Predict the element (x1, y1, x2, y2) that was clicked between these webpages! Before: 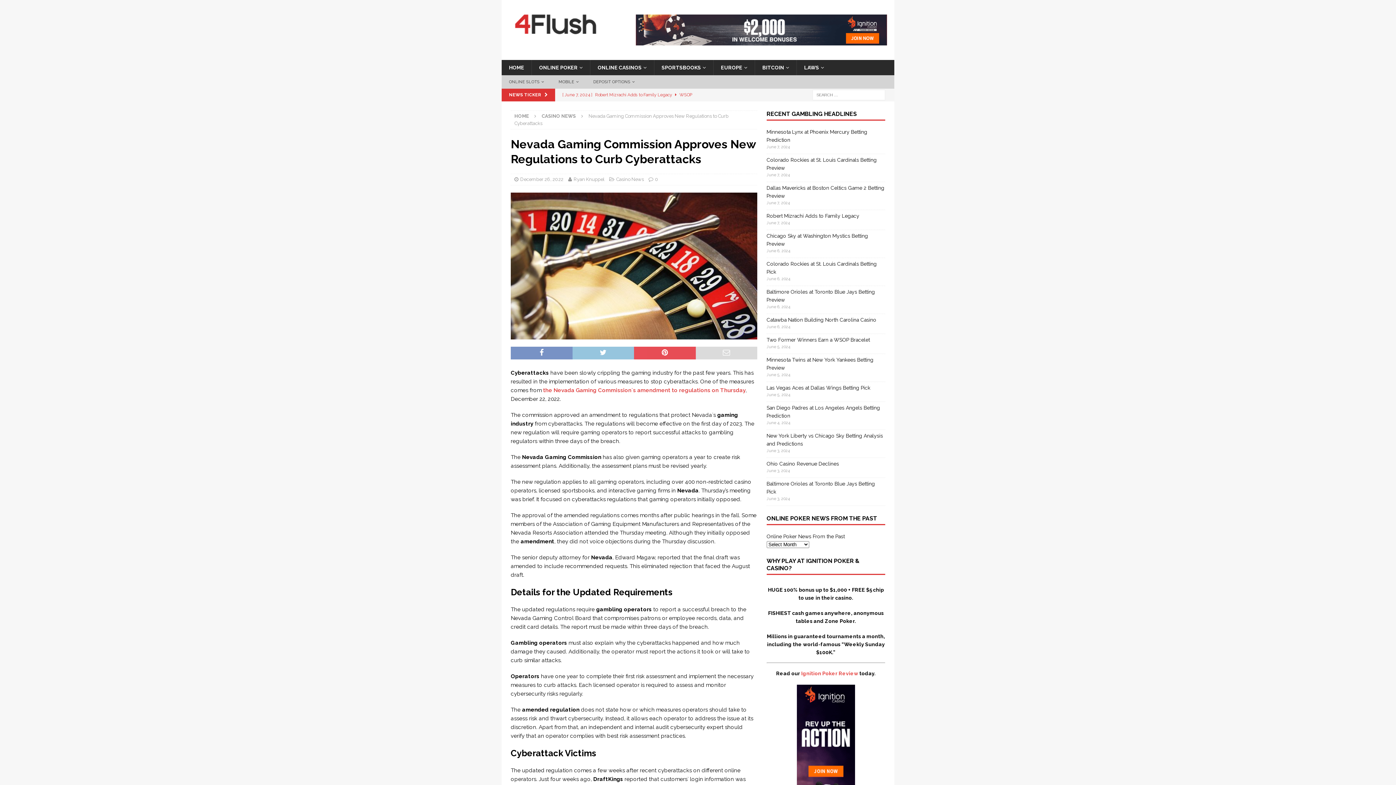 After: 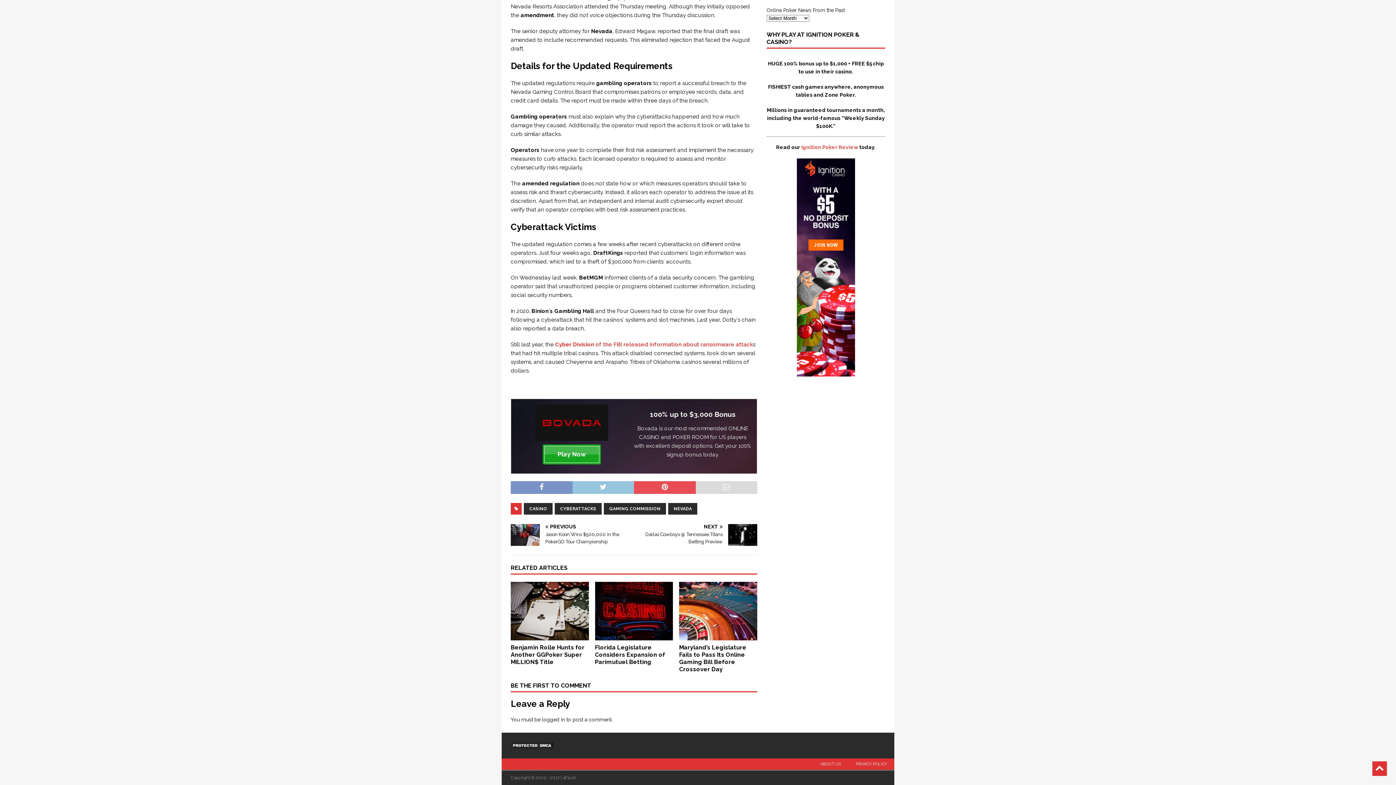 Action: bbox: (655, 176, 658, 182) label: 0